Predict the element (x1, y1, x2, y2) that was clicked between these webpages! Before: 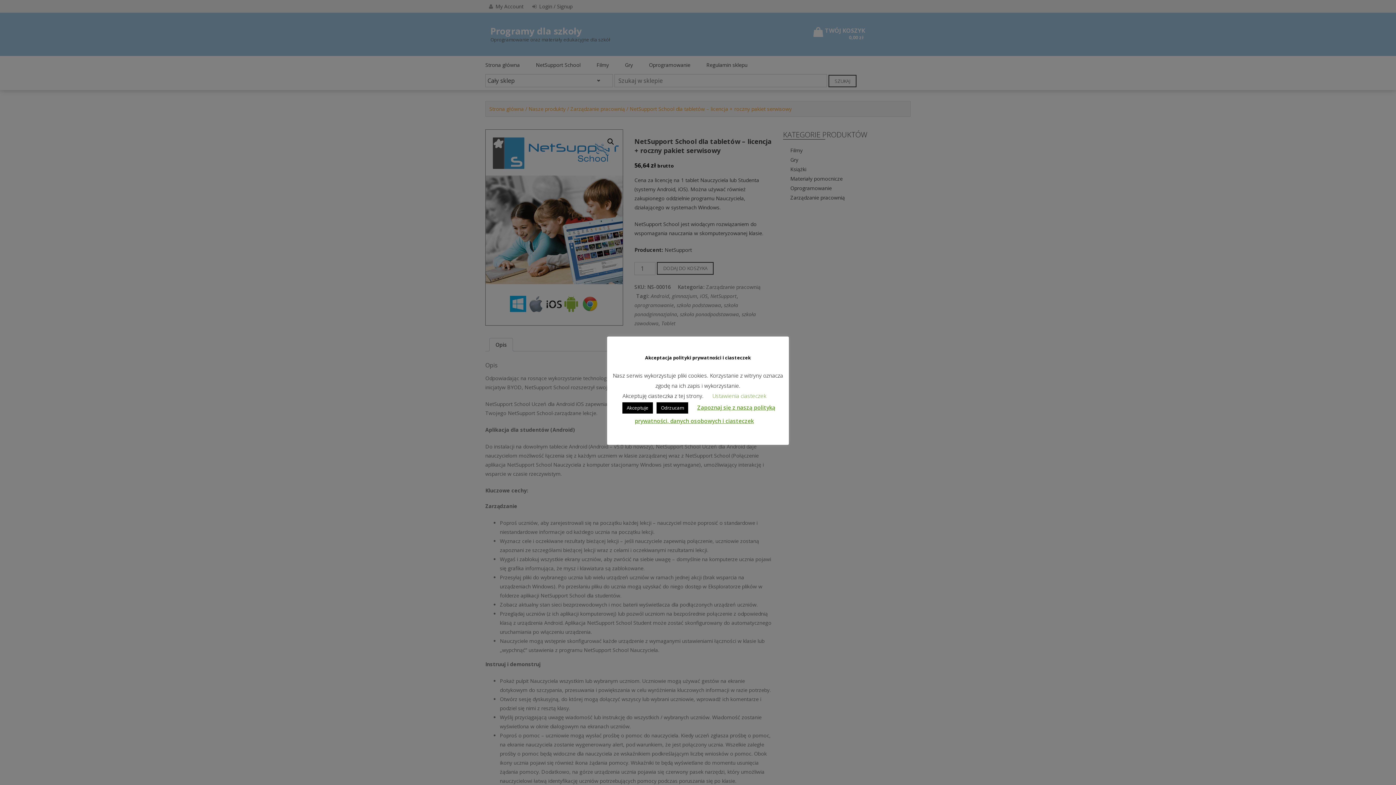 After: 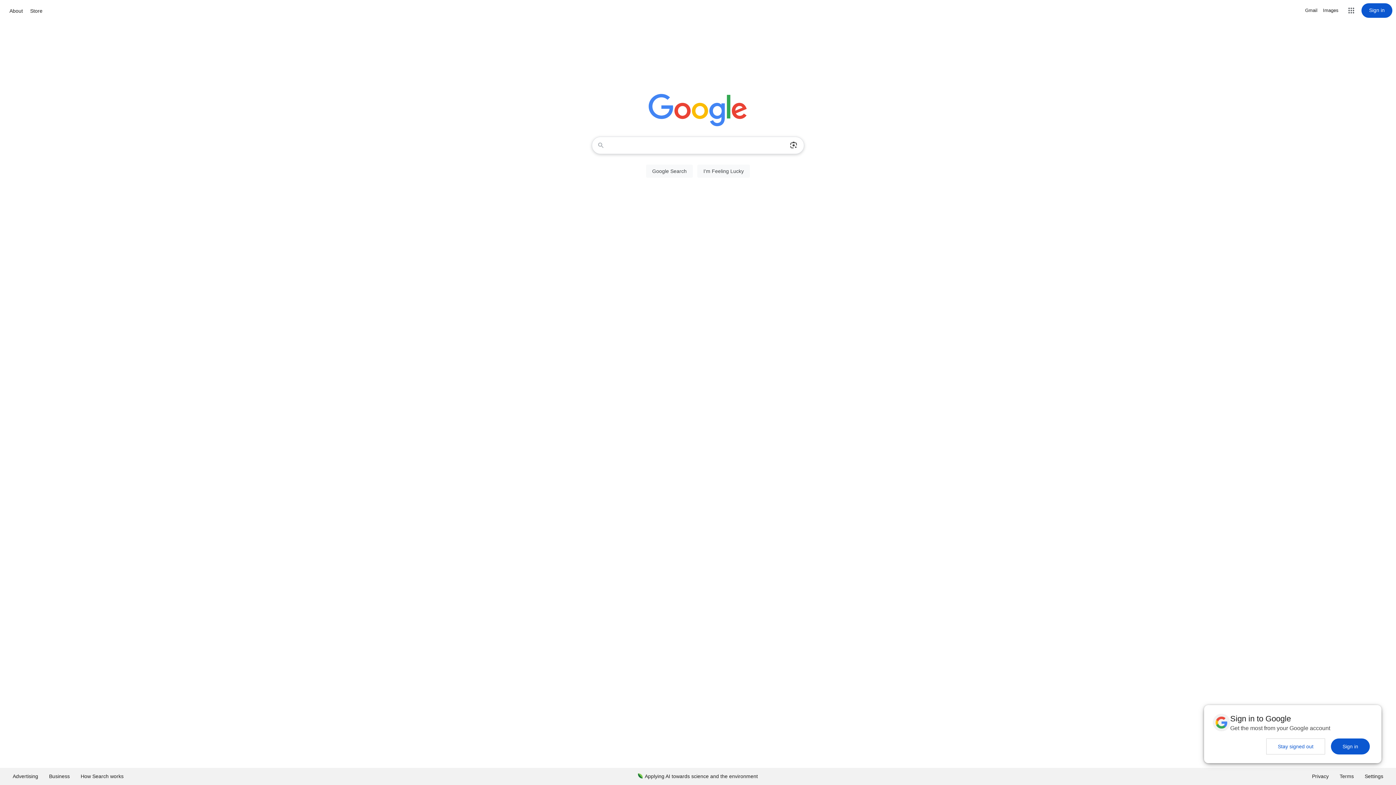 Action: label: Odrzucam bbox: (656, 402, 688, 413)